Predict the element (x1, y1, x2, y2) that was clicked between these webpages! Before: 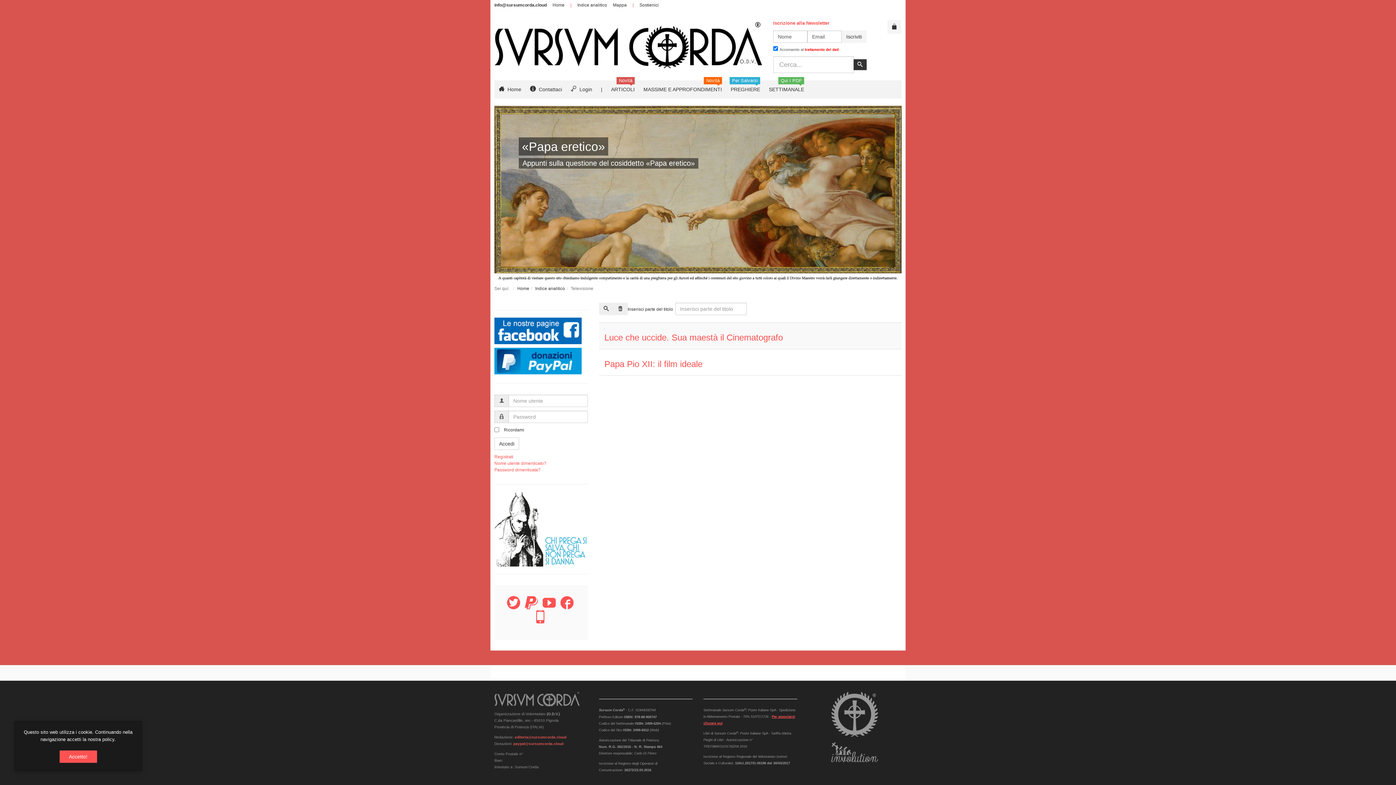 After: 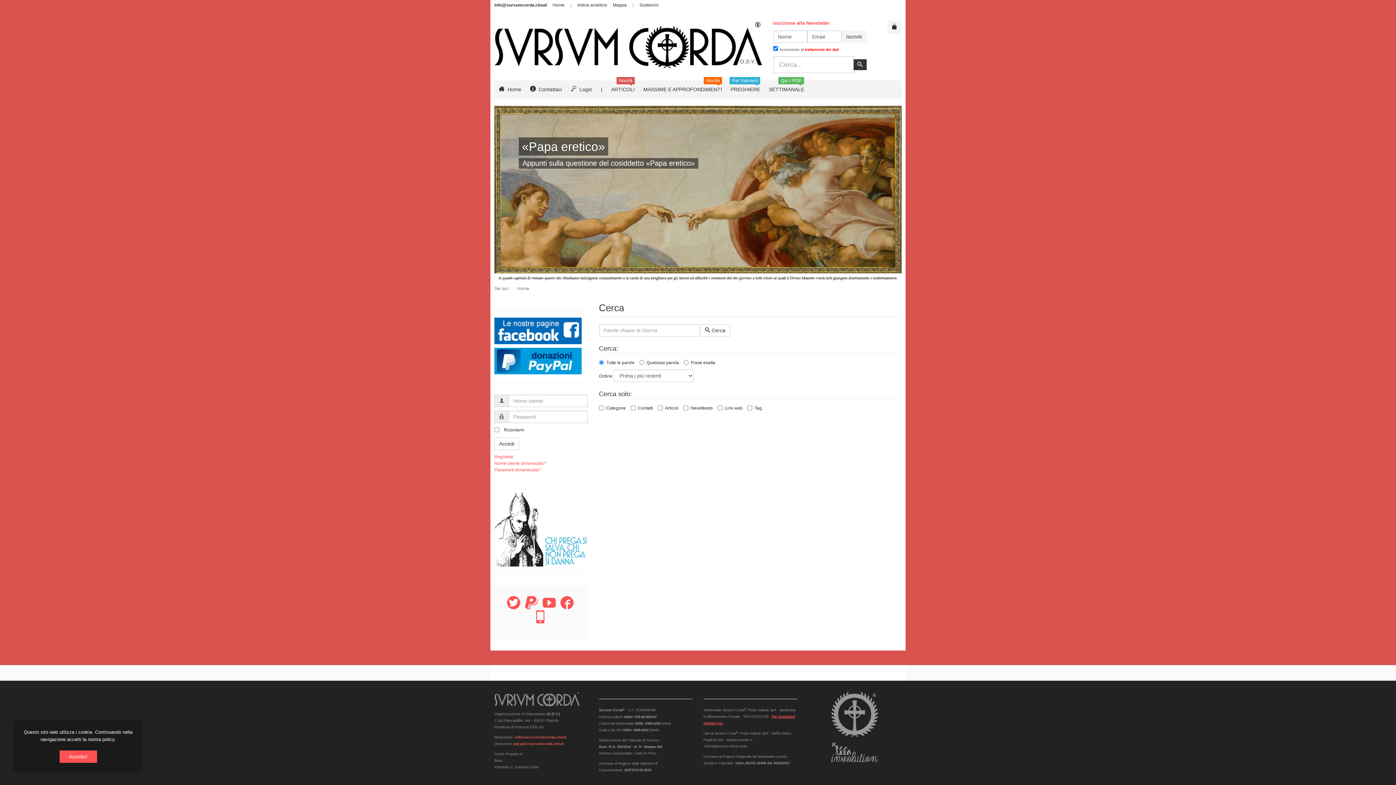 Action: bbox: (853, 59, 866, 70) label: Cerca